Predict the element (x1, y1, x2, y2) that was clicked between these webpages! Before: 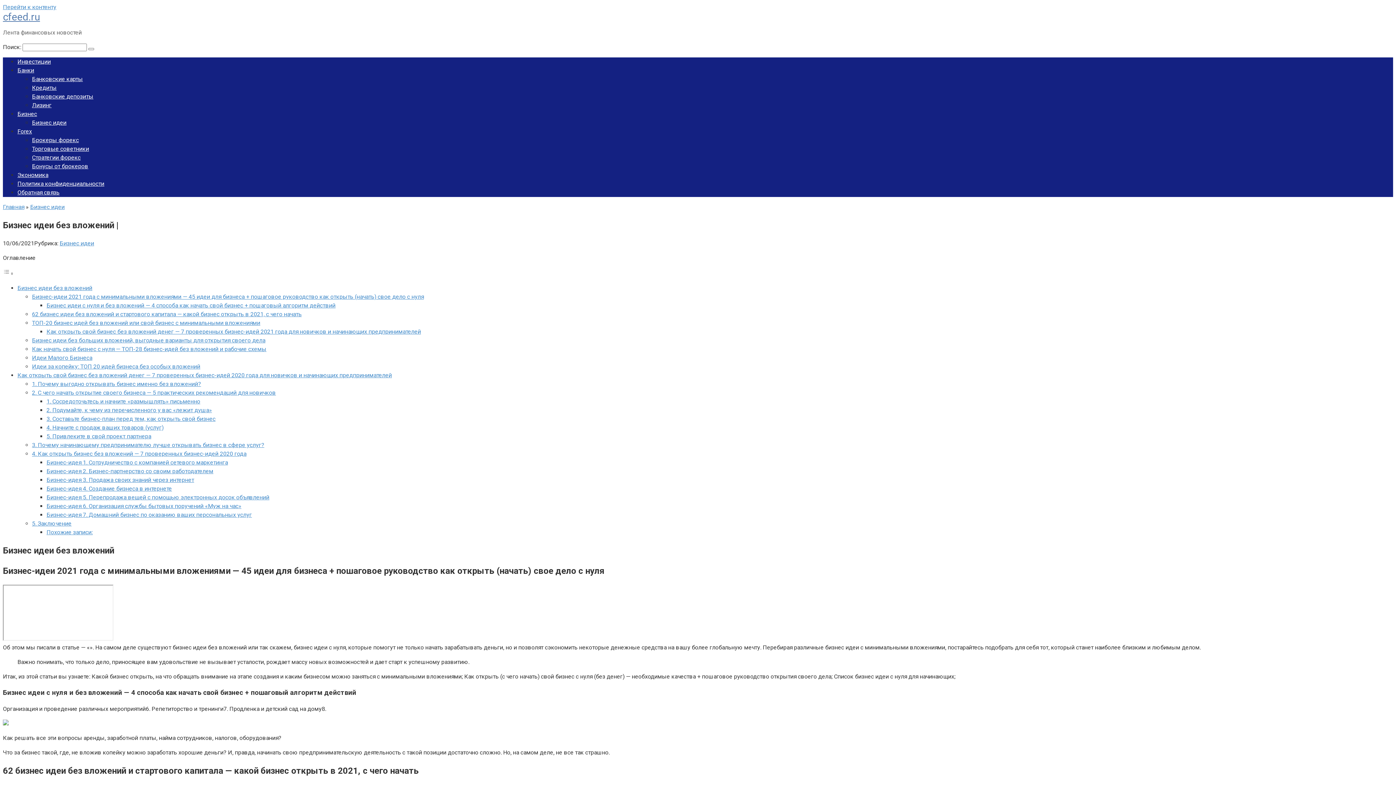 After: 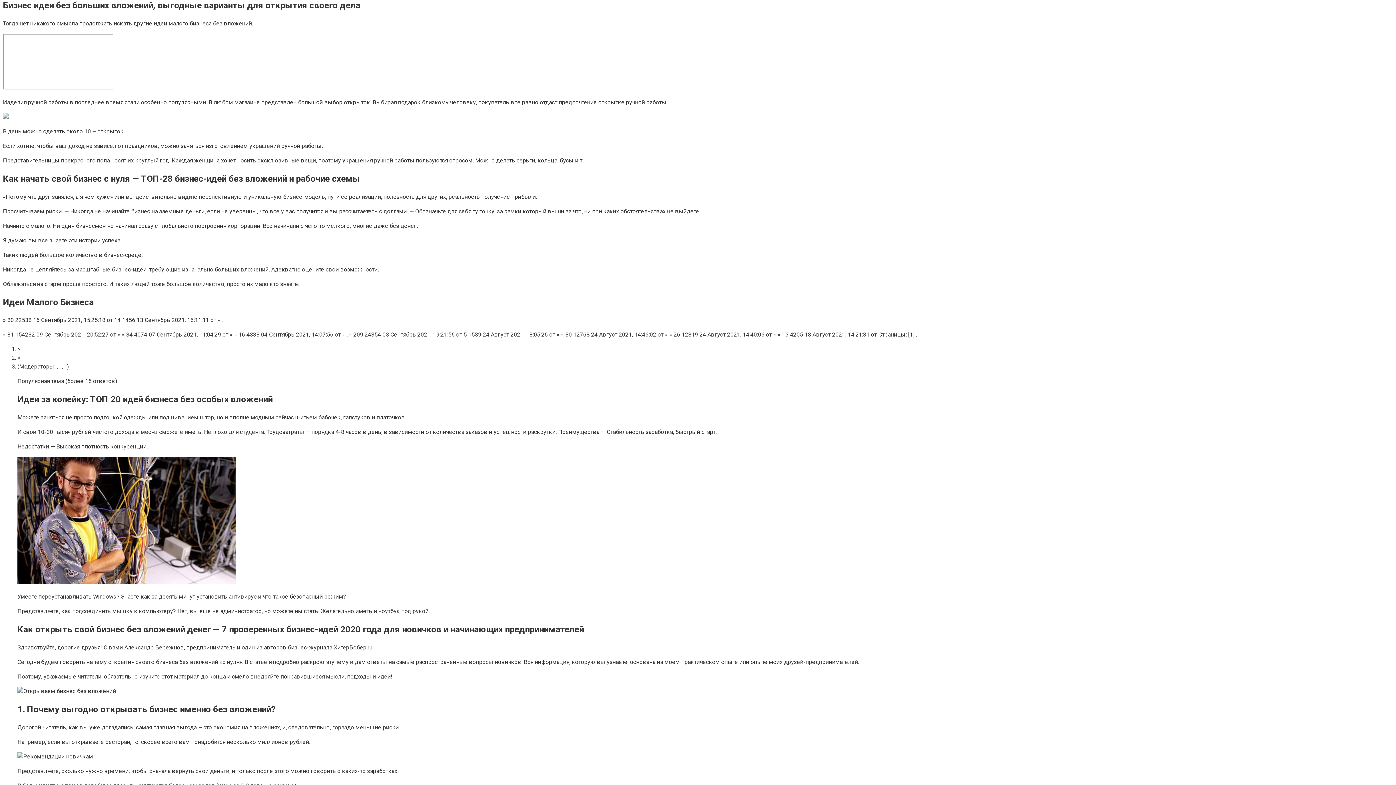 Action: bbox: (32, 337, 265, 343) label: Бизнес идеи без больших вложений, выгодные варианты для открытия своего дела